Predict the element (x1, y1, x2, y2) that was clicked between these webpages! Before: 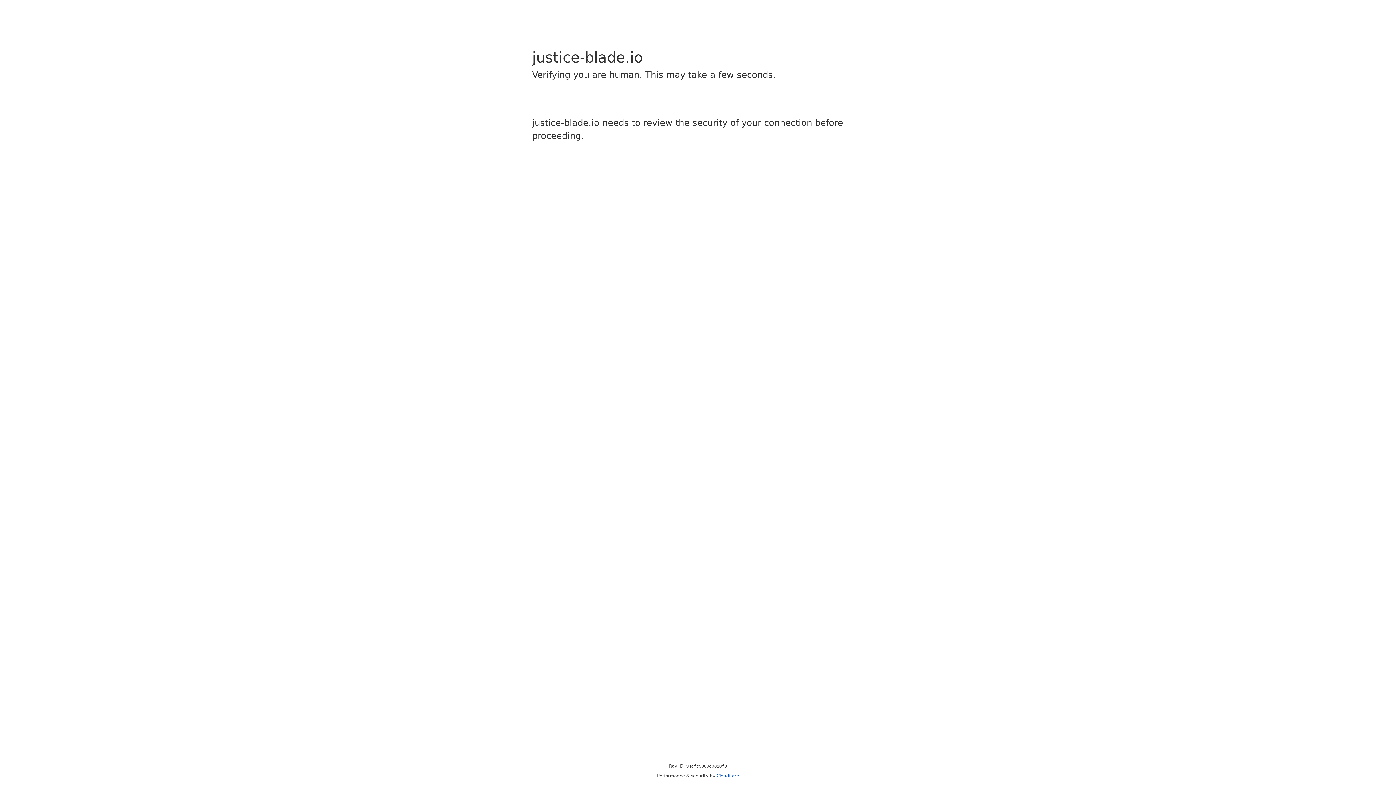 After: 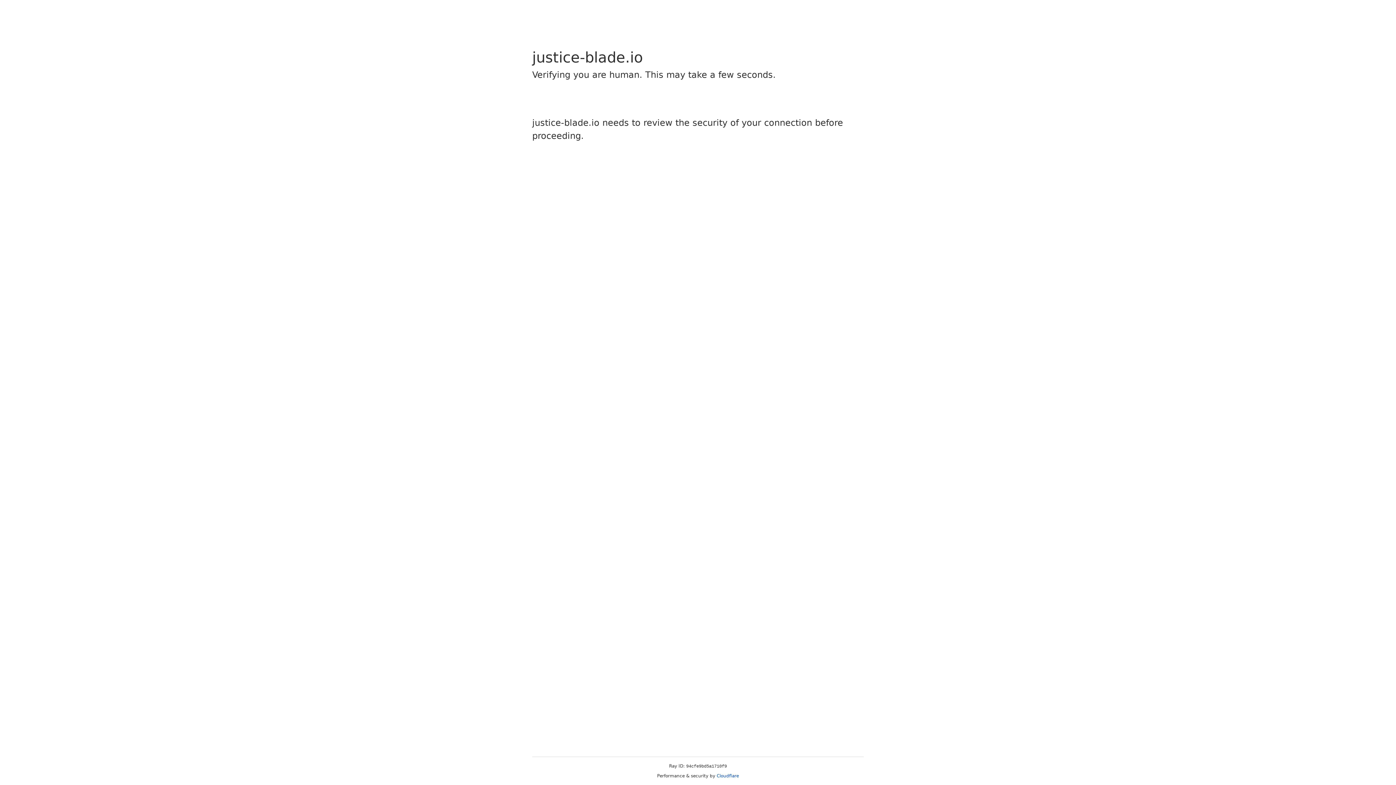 Action: bbox: (716, 773, 739, 778) label: Cloudflare